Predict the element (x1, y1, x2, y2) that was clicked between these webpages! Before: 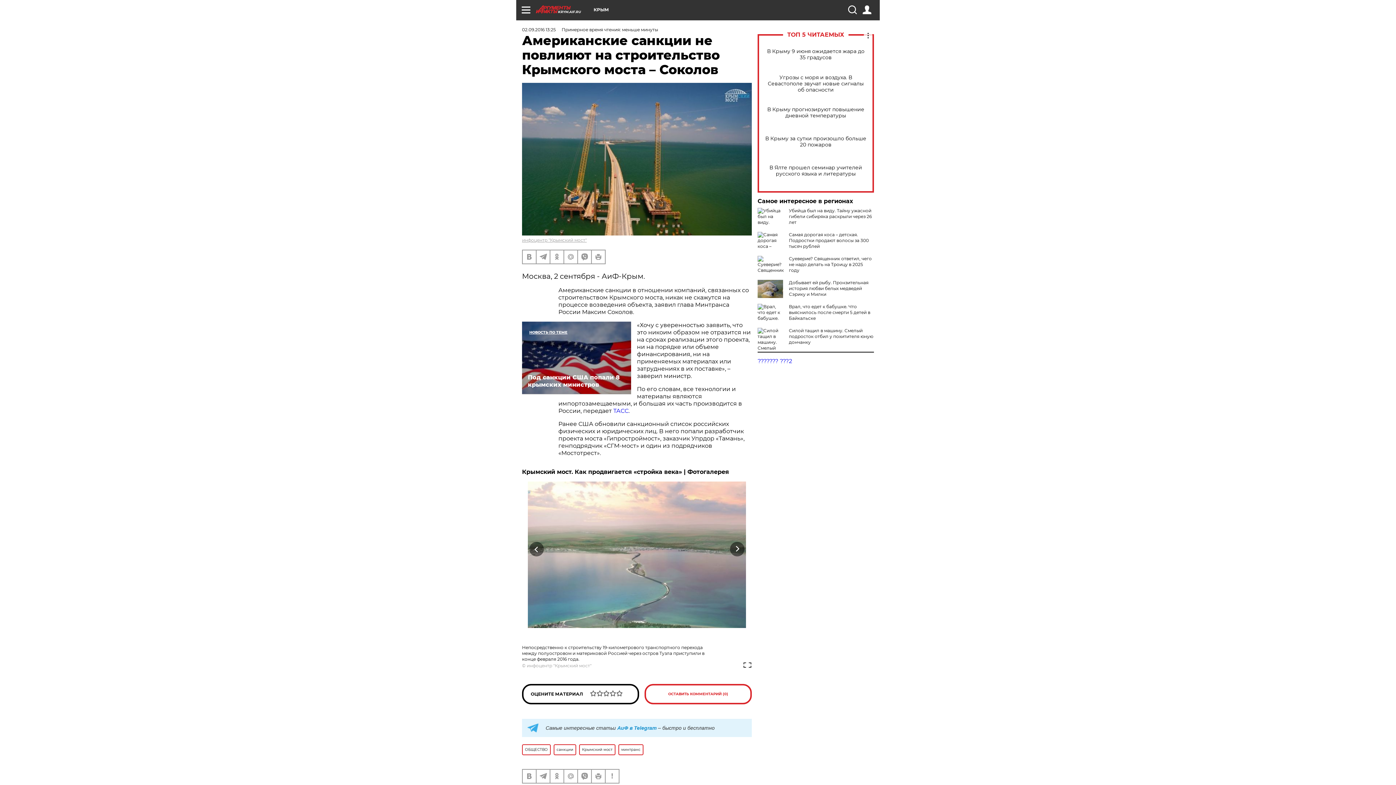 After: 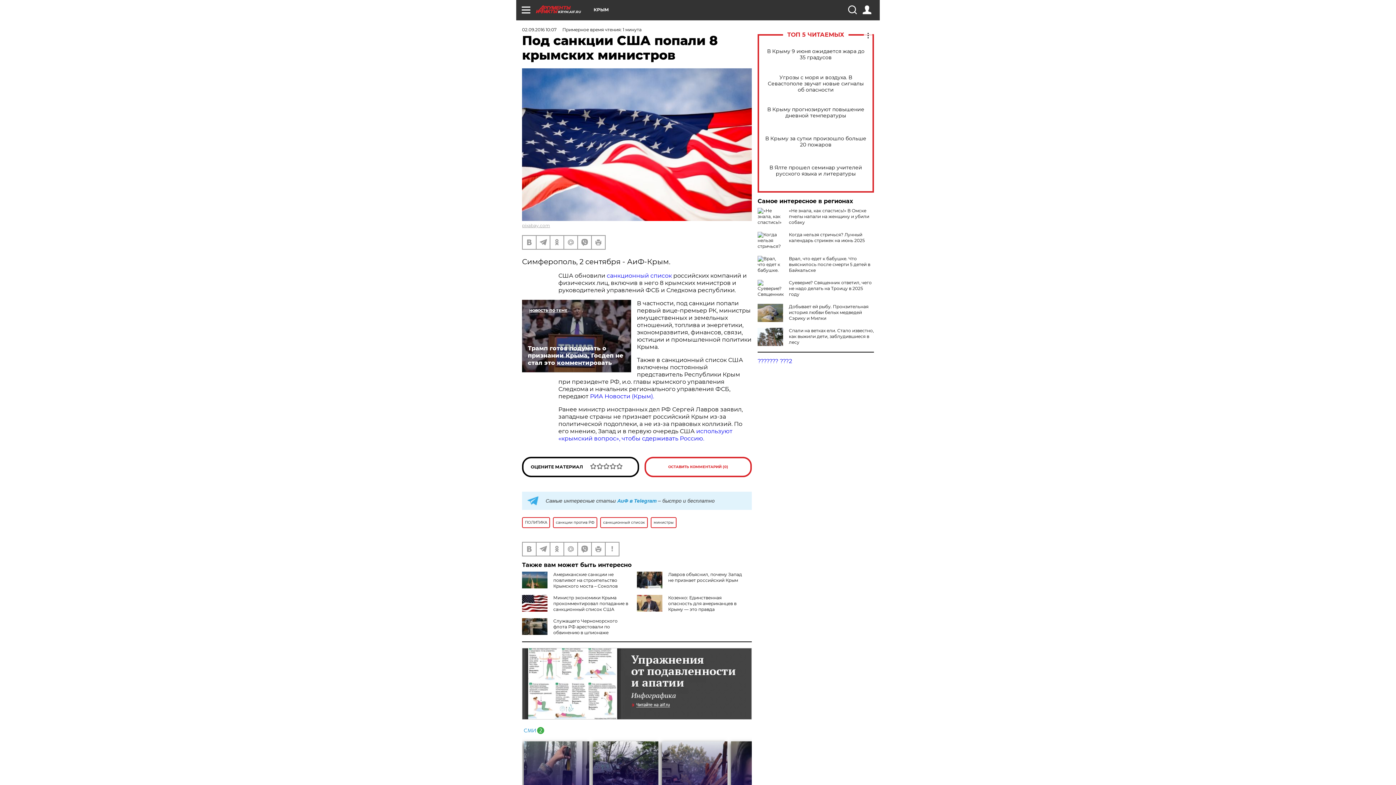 Action: bbox: (522, 321, 631, 394) label: Под санкции США попали 8 крымских министров